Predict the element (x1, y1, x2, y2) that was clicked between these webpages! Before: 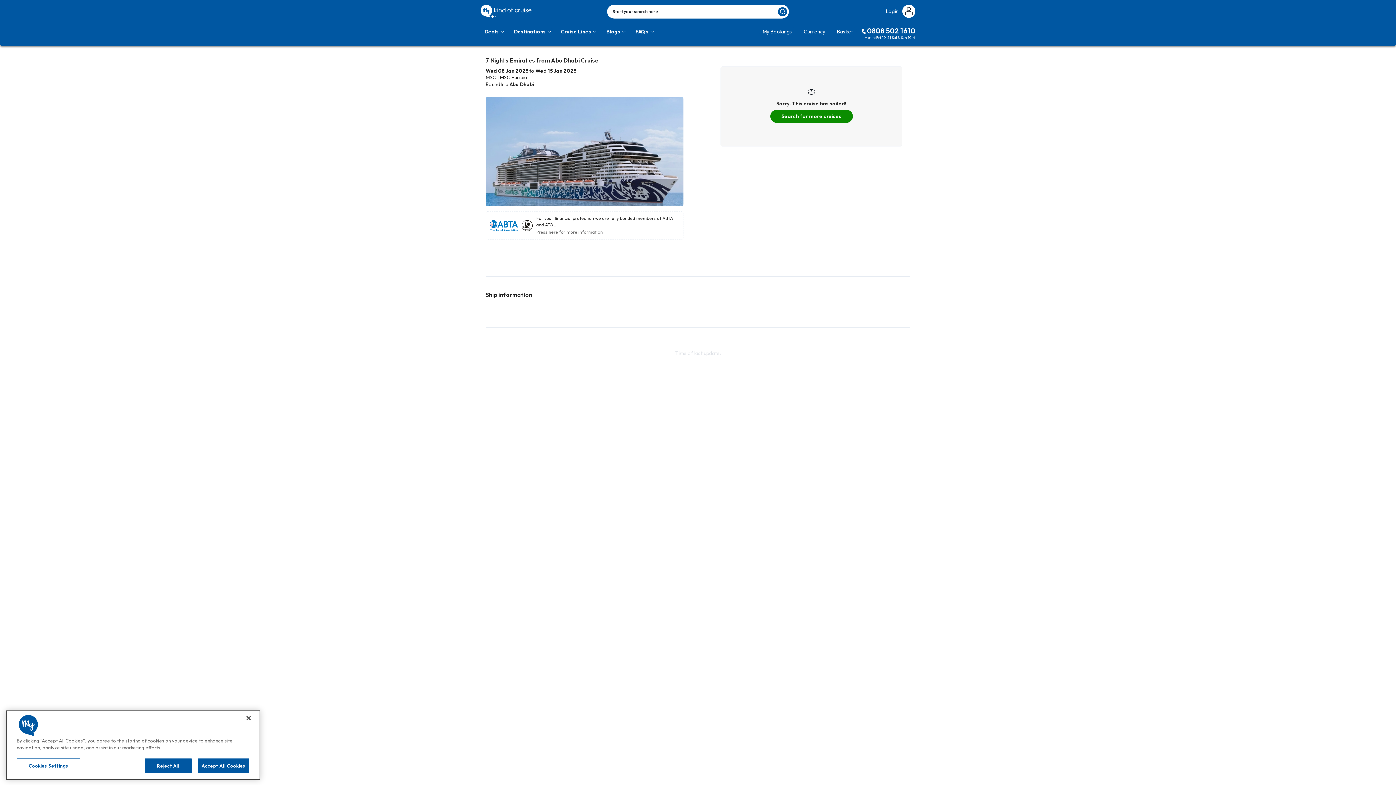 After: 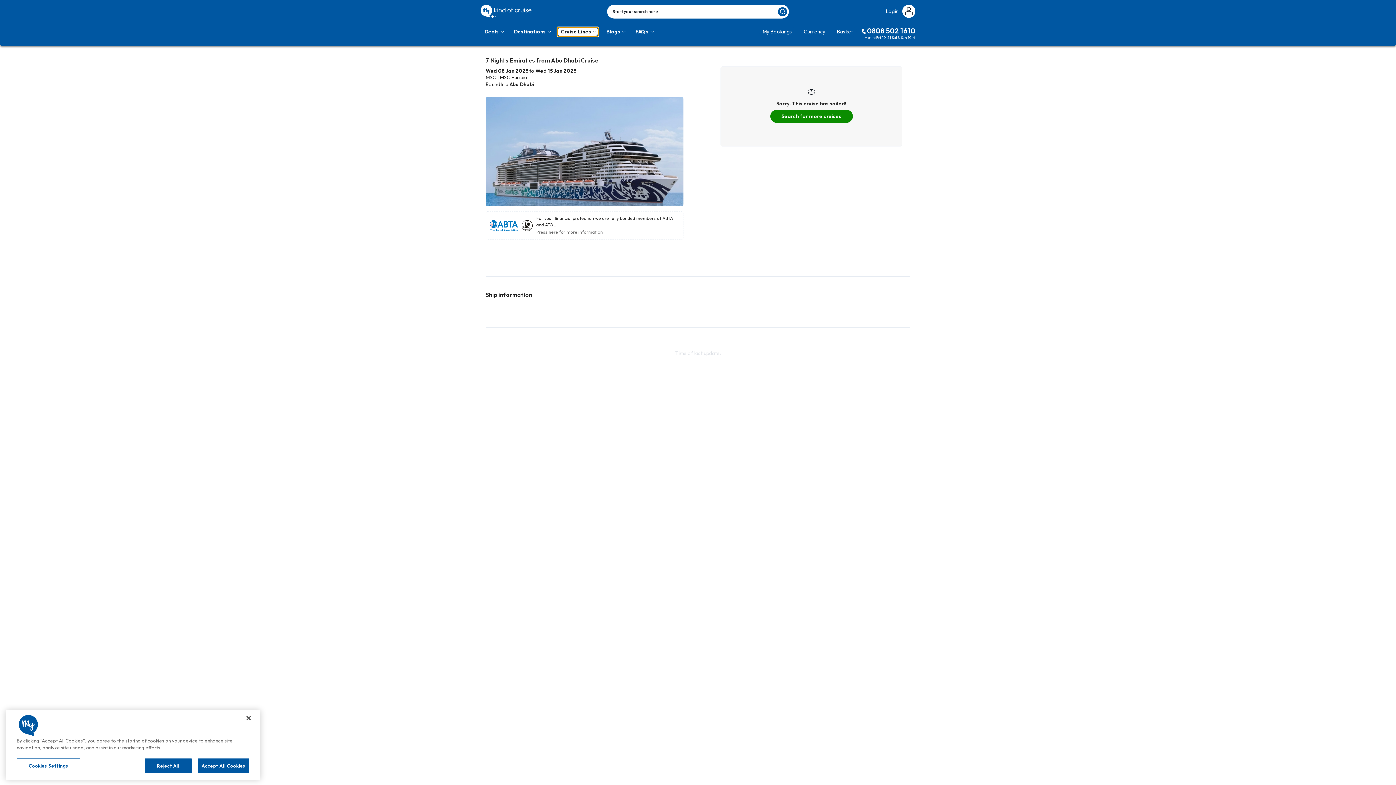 Action: label: Toggle navigation bbox: (557, 26, 598, 36)